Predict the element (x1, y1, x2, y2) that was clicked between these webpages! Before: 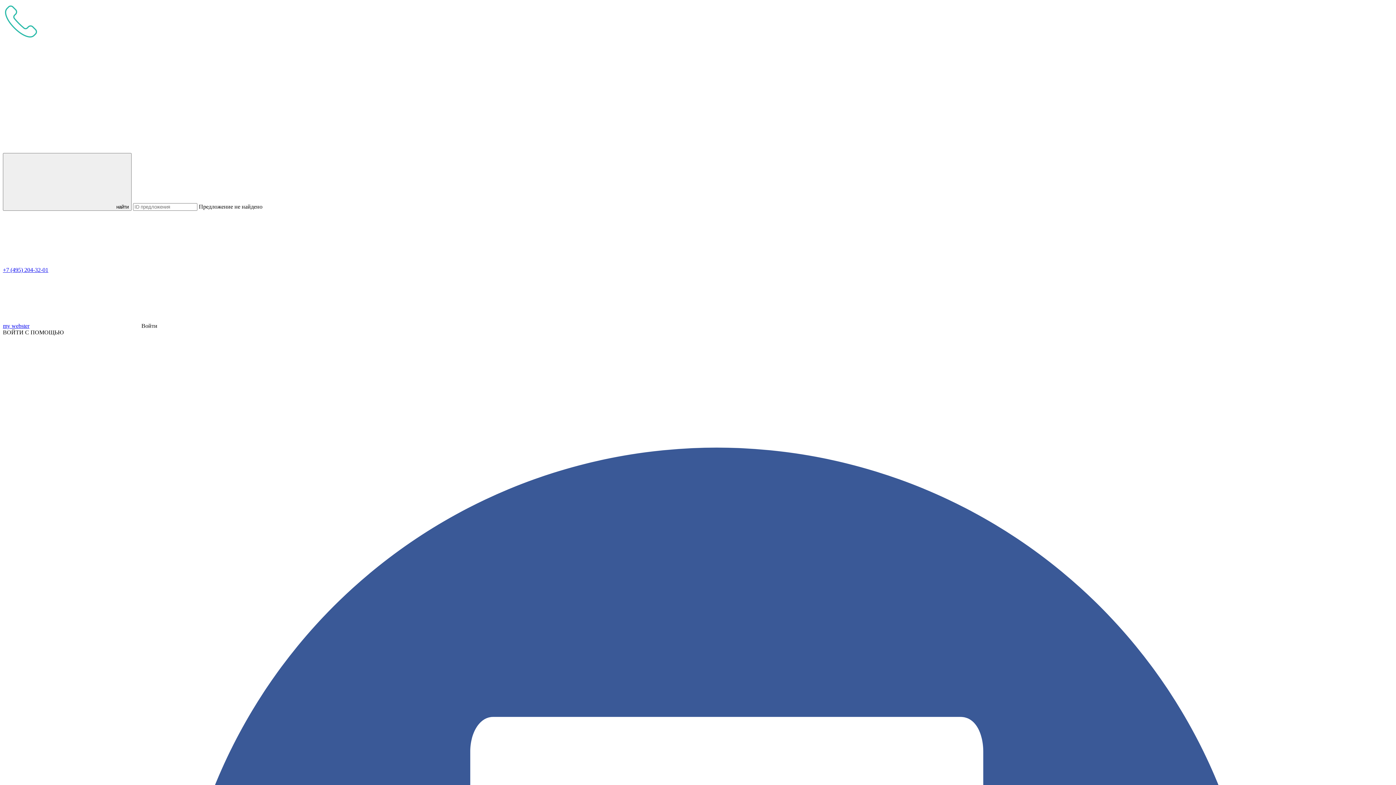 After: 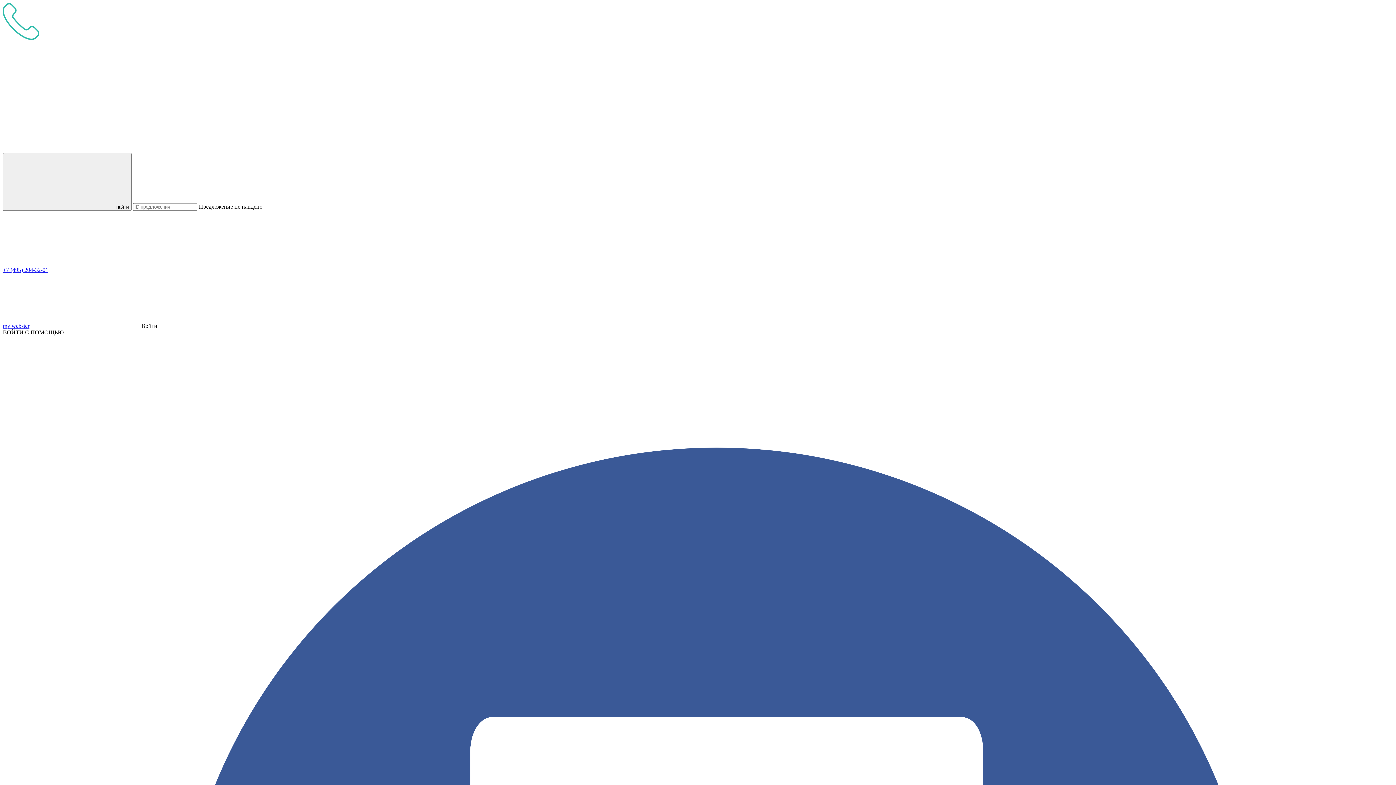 Action: bbox: (2, 322, 29, 329) label: my webster